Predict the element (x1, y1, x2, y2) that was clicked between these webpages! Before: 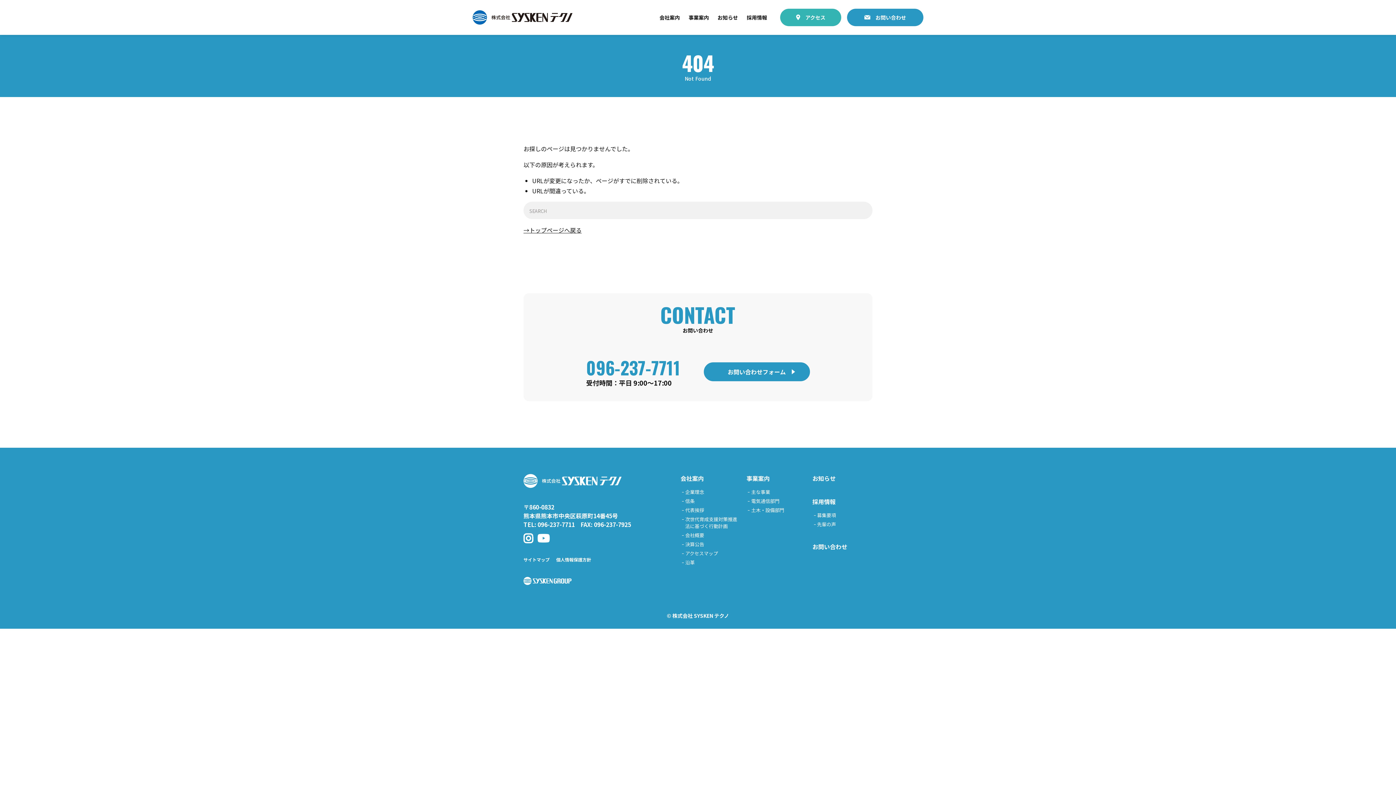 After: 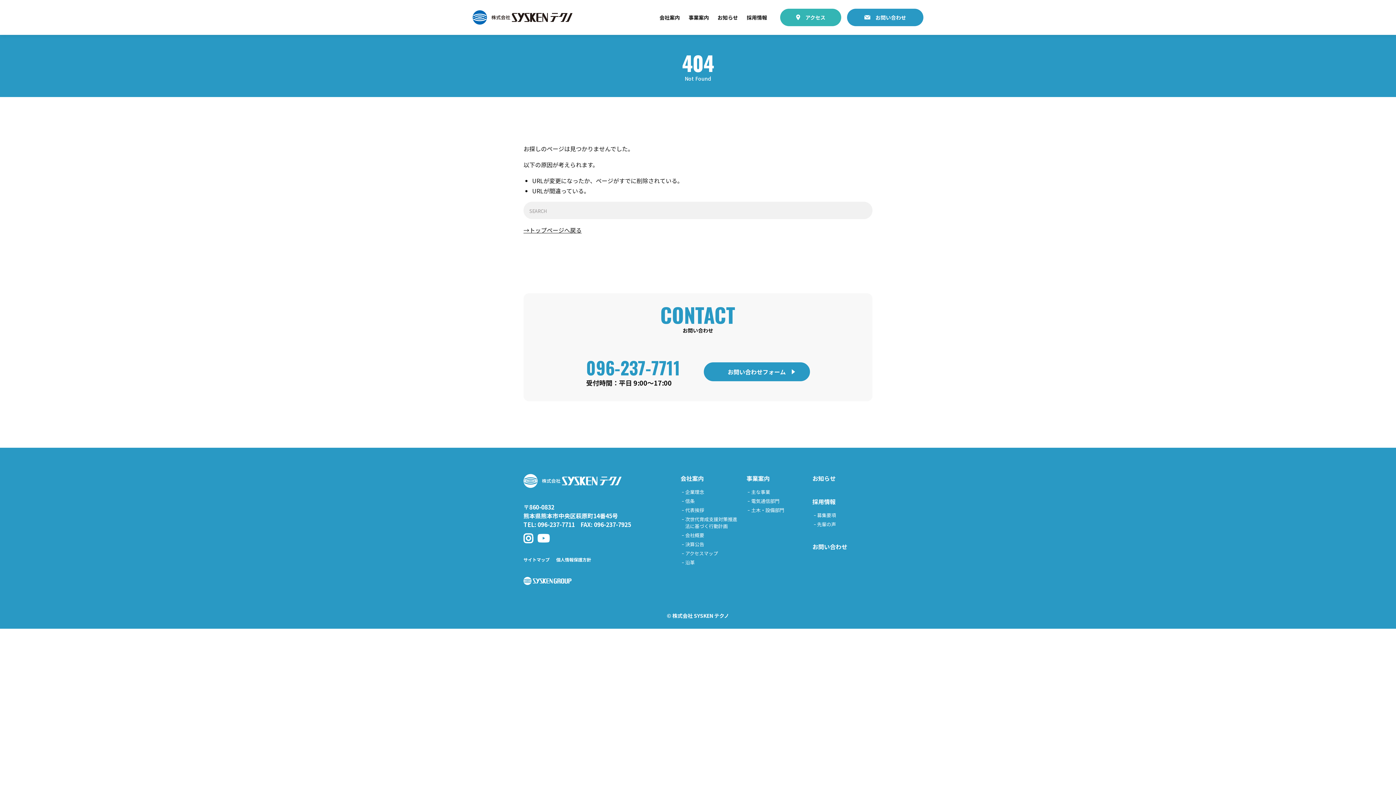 Action: label: 096-237-7711 bbox: (586, 354, 680, 380)